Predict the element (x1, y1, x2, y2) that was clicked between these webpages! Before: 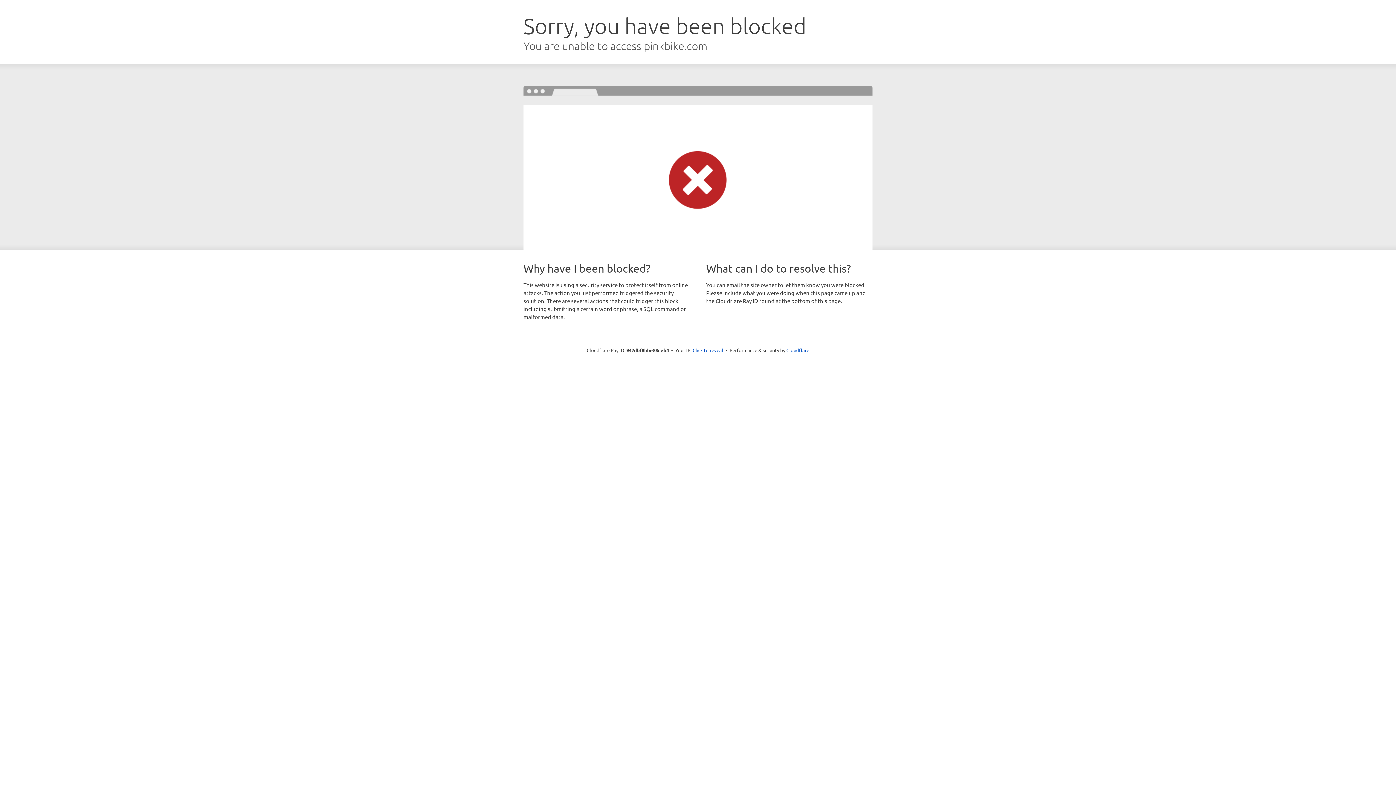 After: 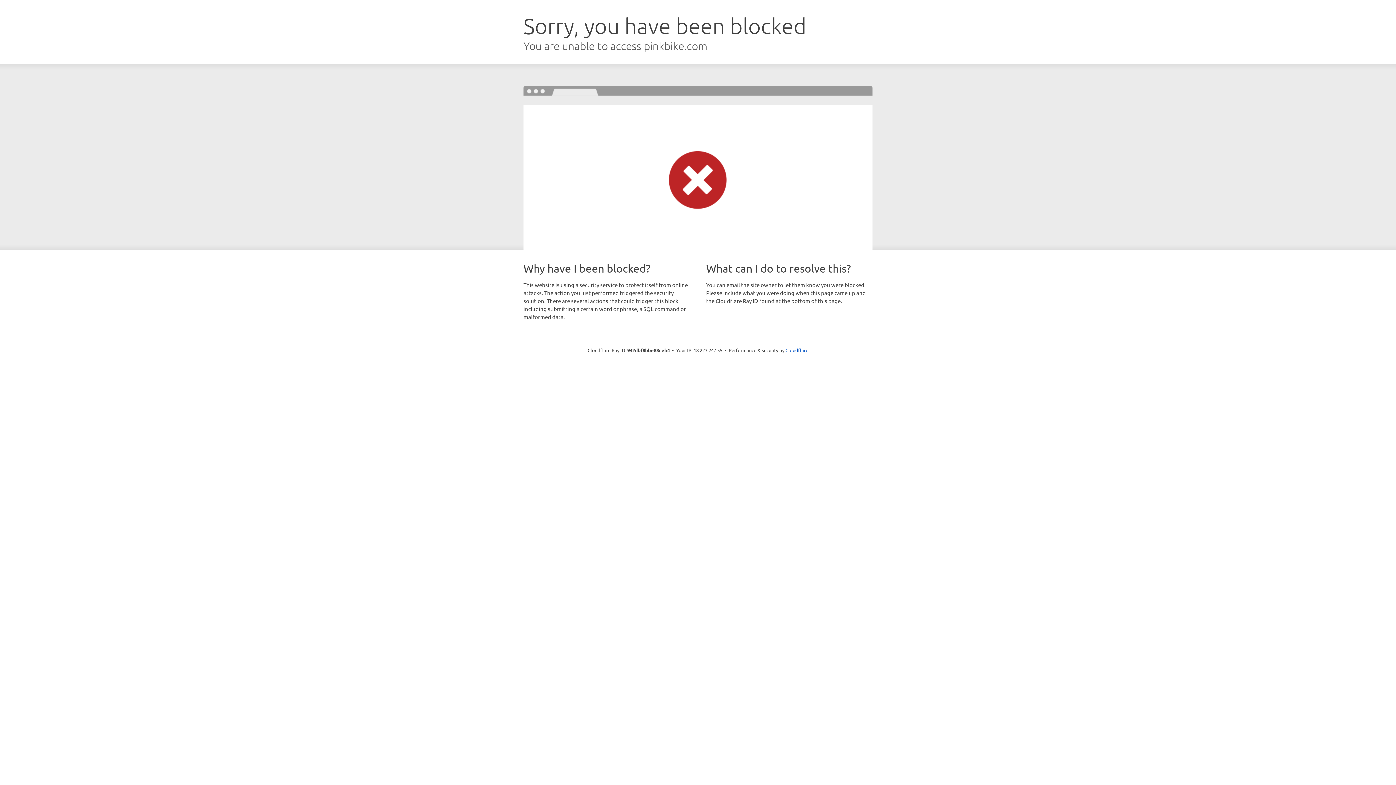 Action: bbox: (692, 346, 723, 353) label: Click to reveal